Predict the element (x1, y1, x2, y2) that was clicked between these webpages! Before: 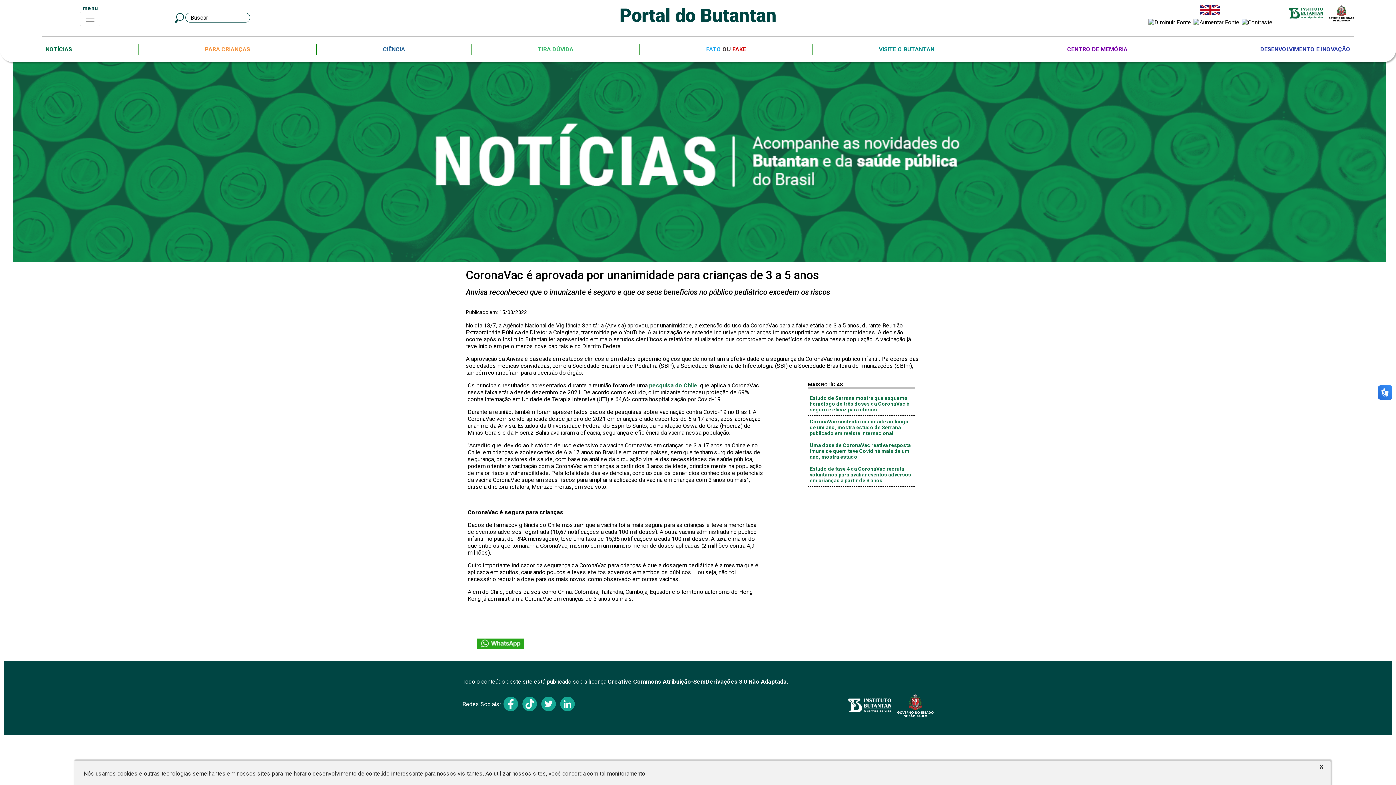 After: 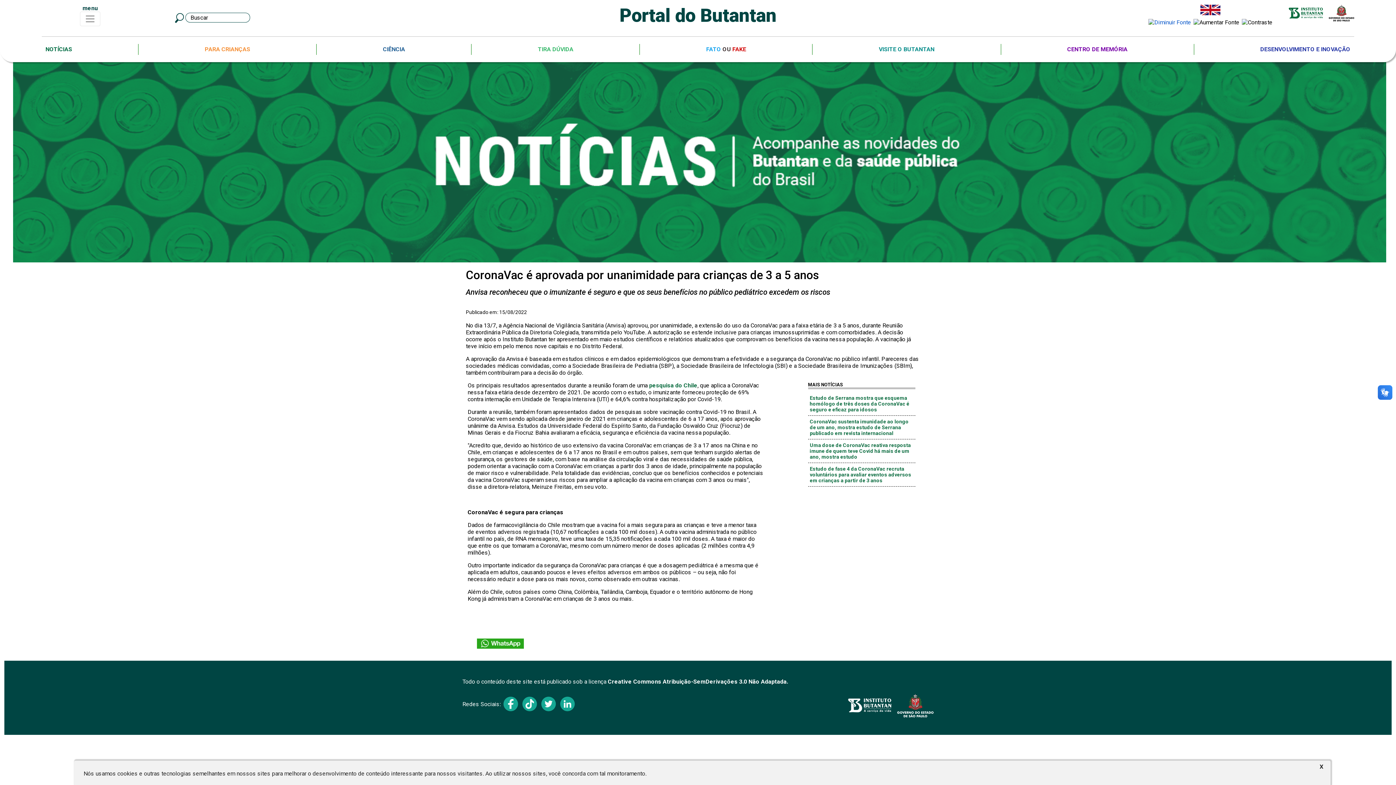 Action: bbox: (1148, 18, 1191, 25)